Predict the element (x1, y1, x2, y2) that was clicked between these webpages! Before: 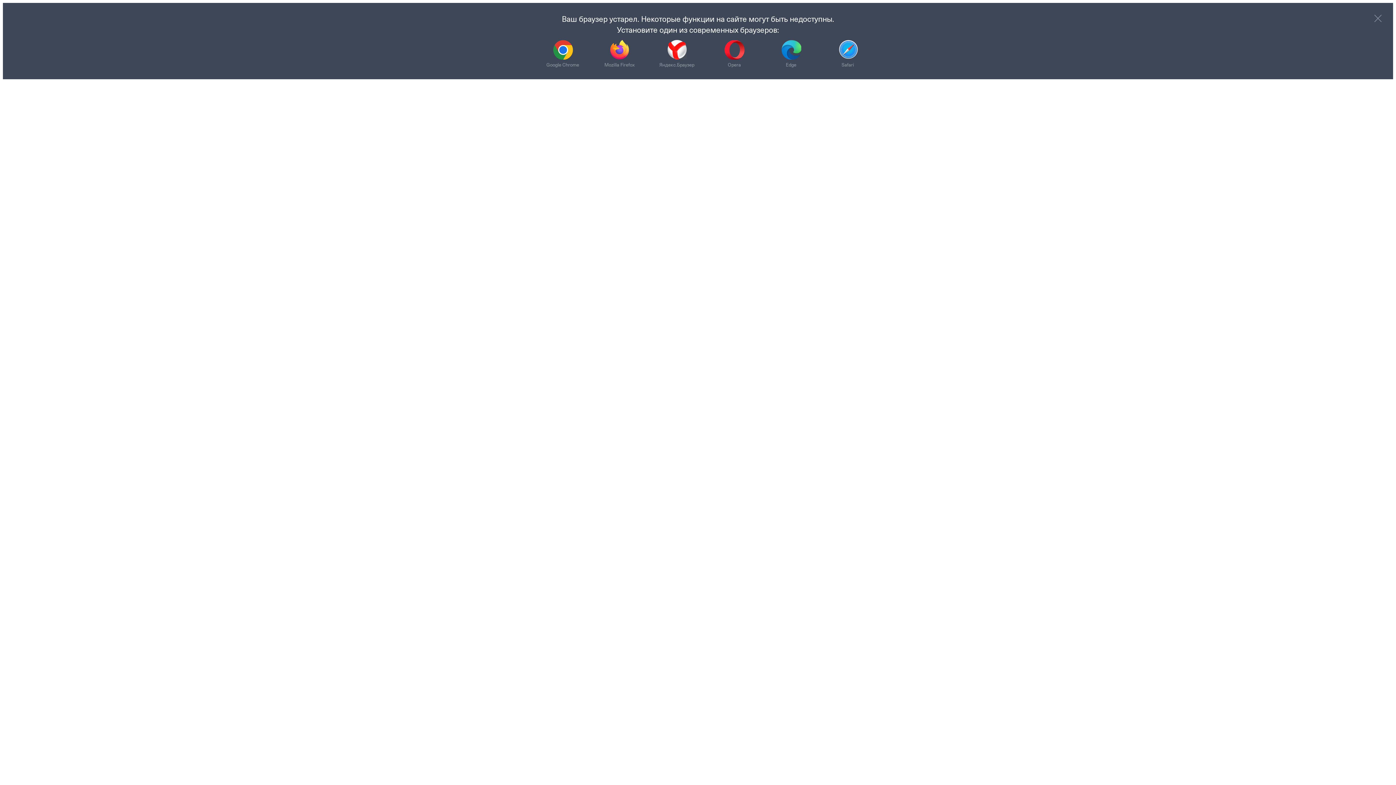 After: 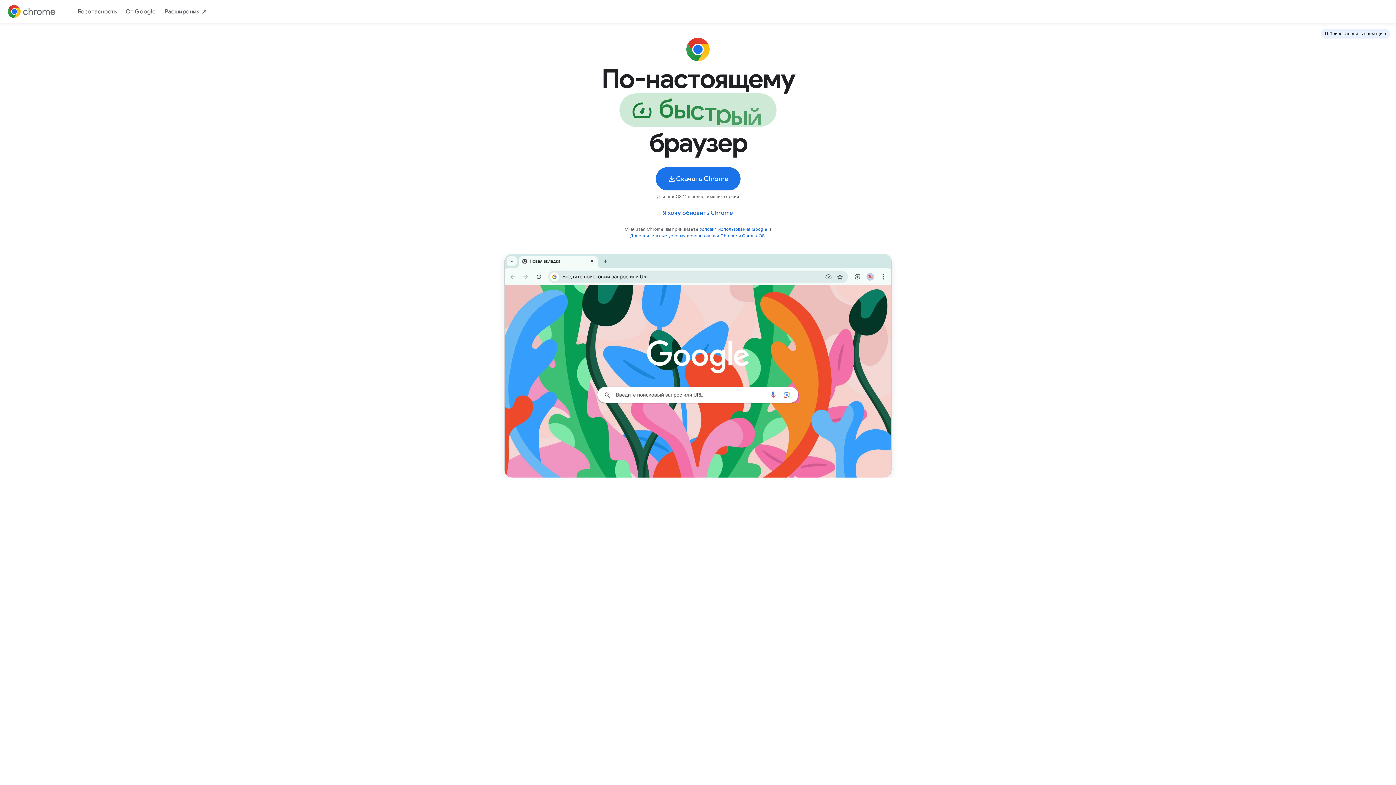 Action: bbox: (546, 40, 579, 68) label: Google Chrome